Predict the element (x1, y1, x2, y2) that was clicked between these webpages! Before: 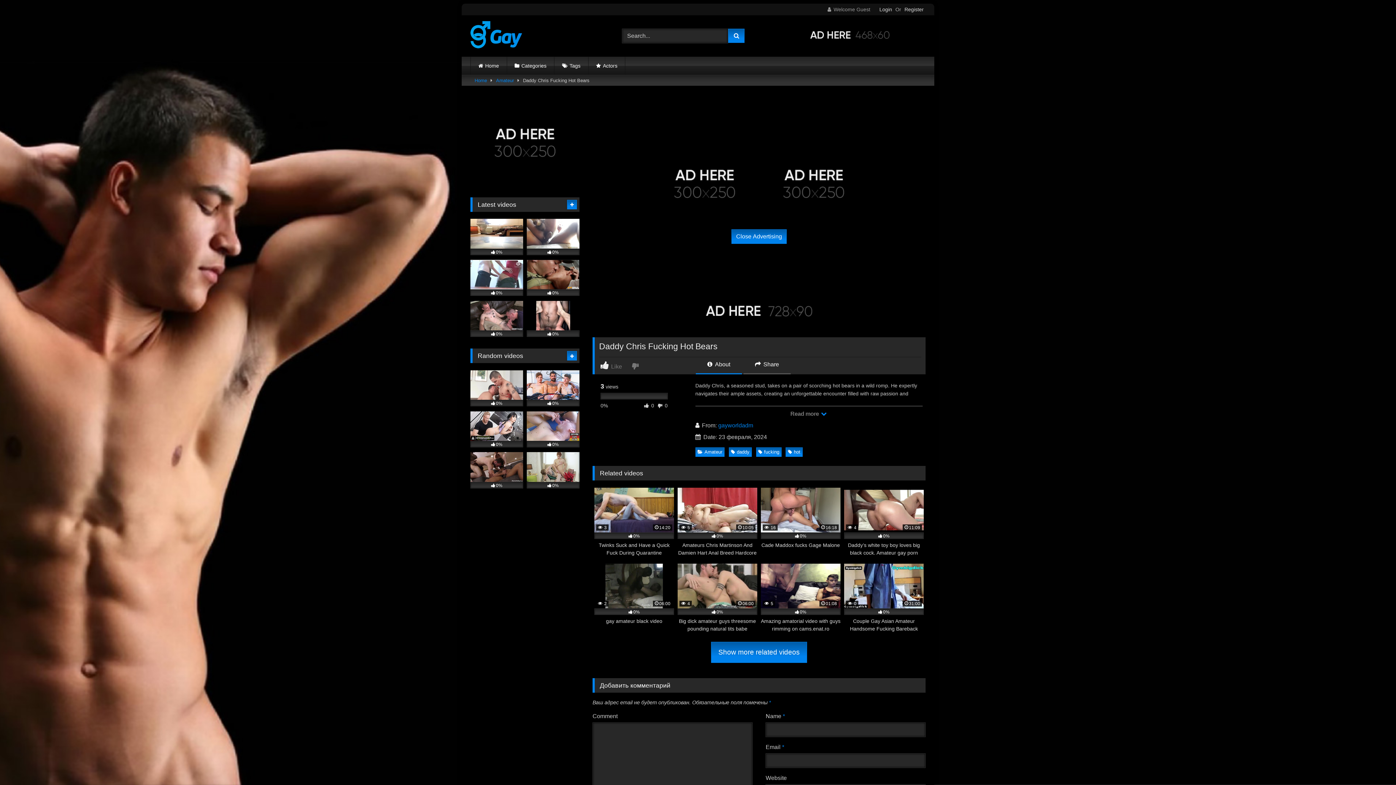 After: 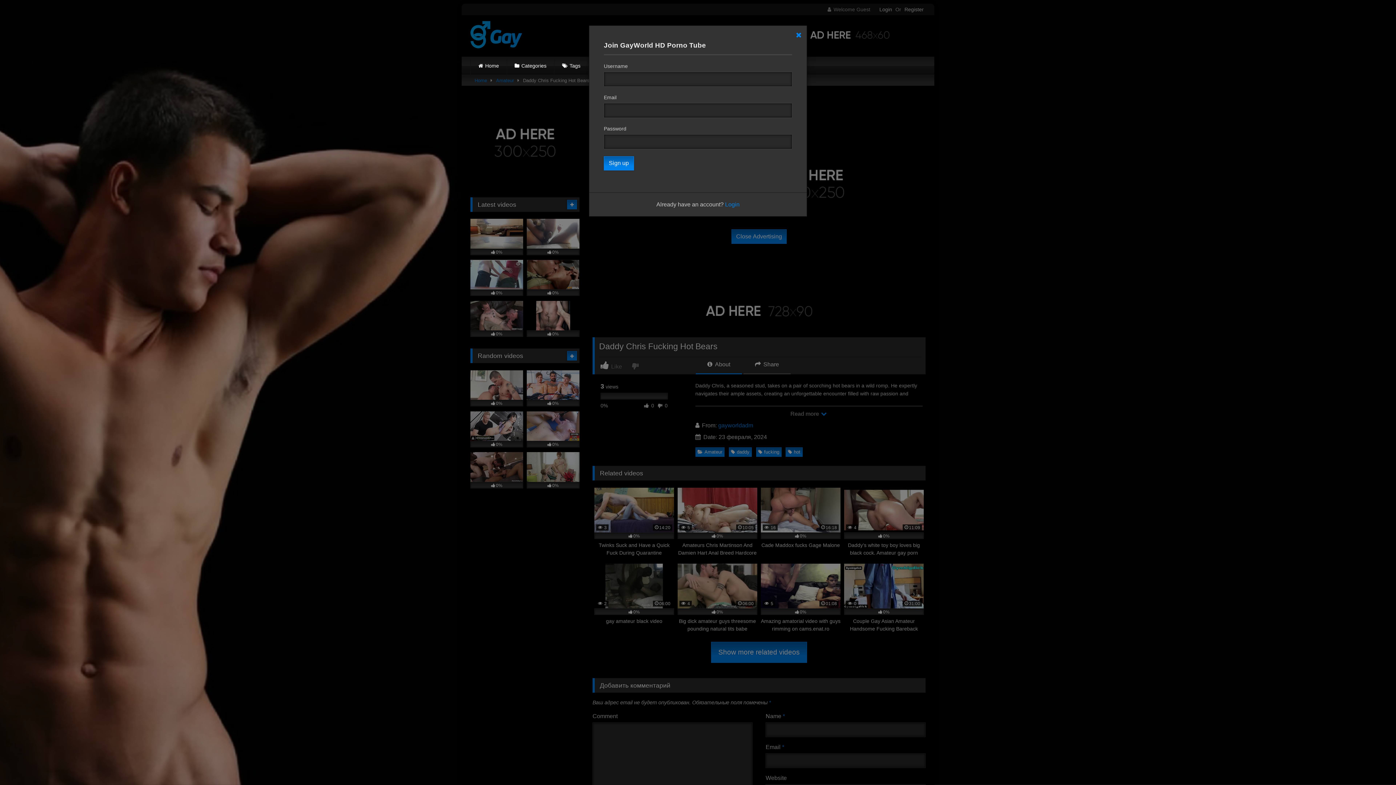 Action: bbox: (904, 5, 924, 13) label: Register